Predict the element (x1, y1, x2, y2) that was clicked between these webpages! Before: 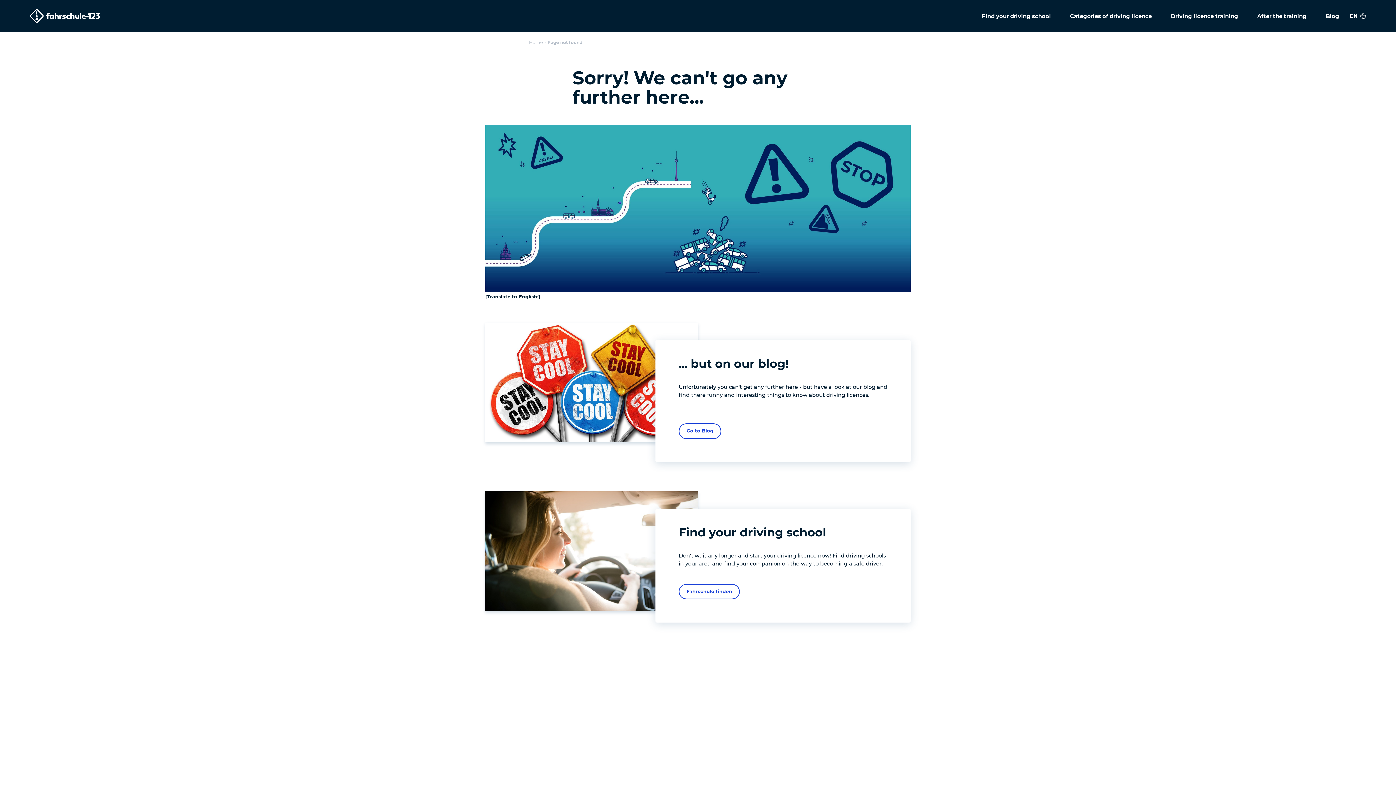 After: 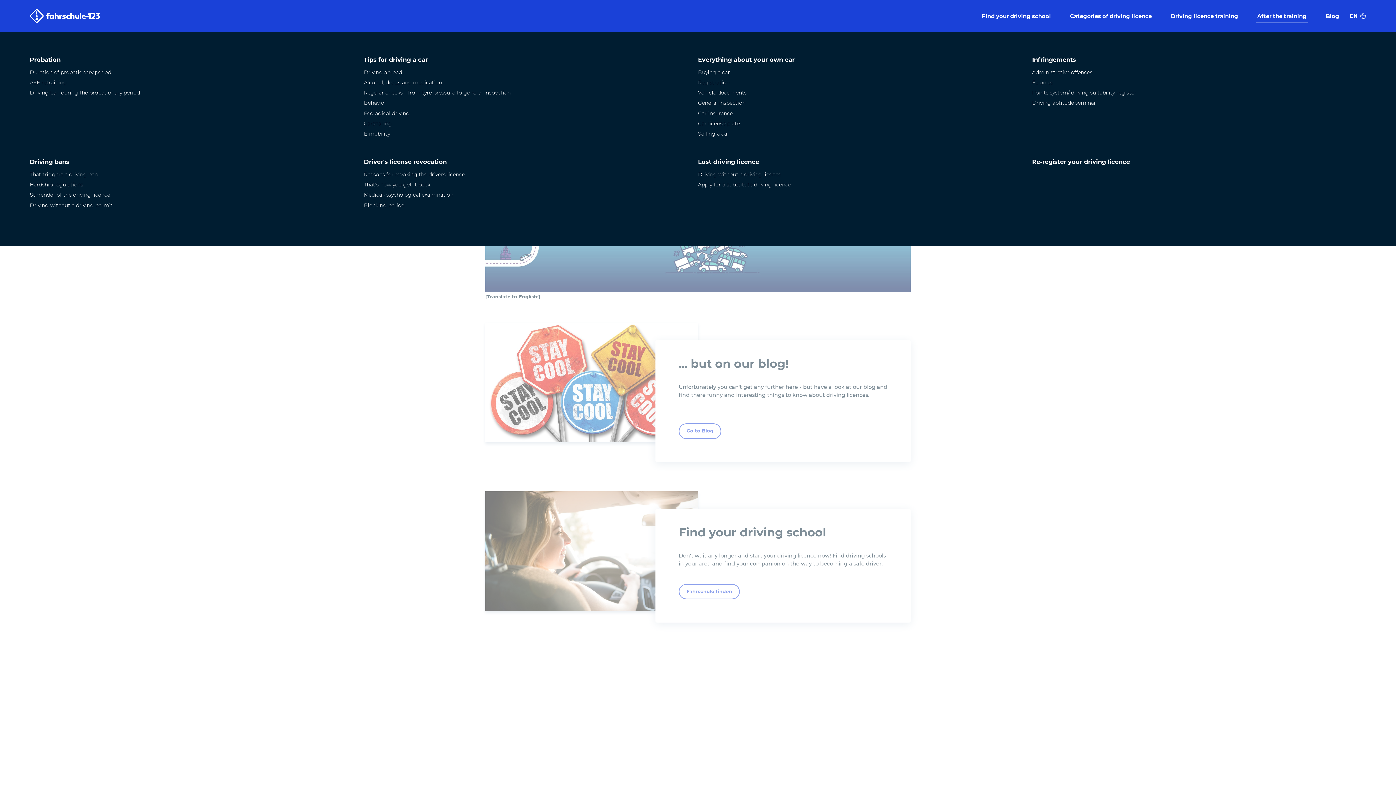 Action: label: After the training bbox: (1256, 6, 1308, 25)